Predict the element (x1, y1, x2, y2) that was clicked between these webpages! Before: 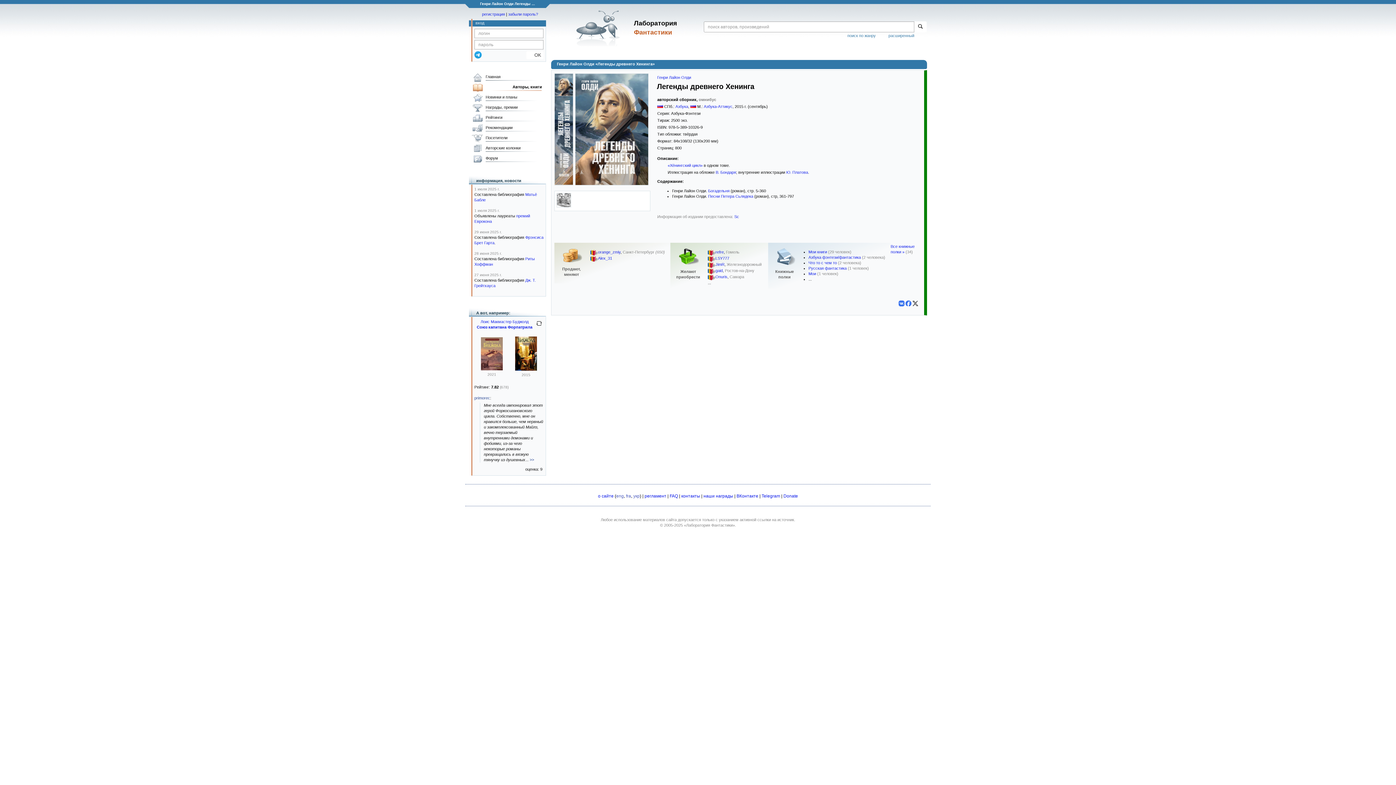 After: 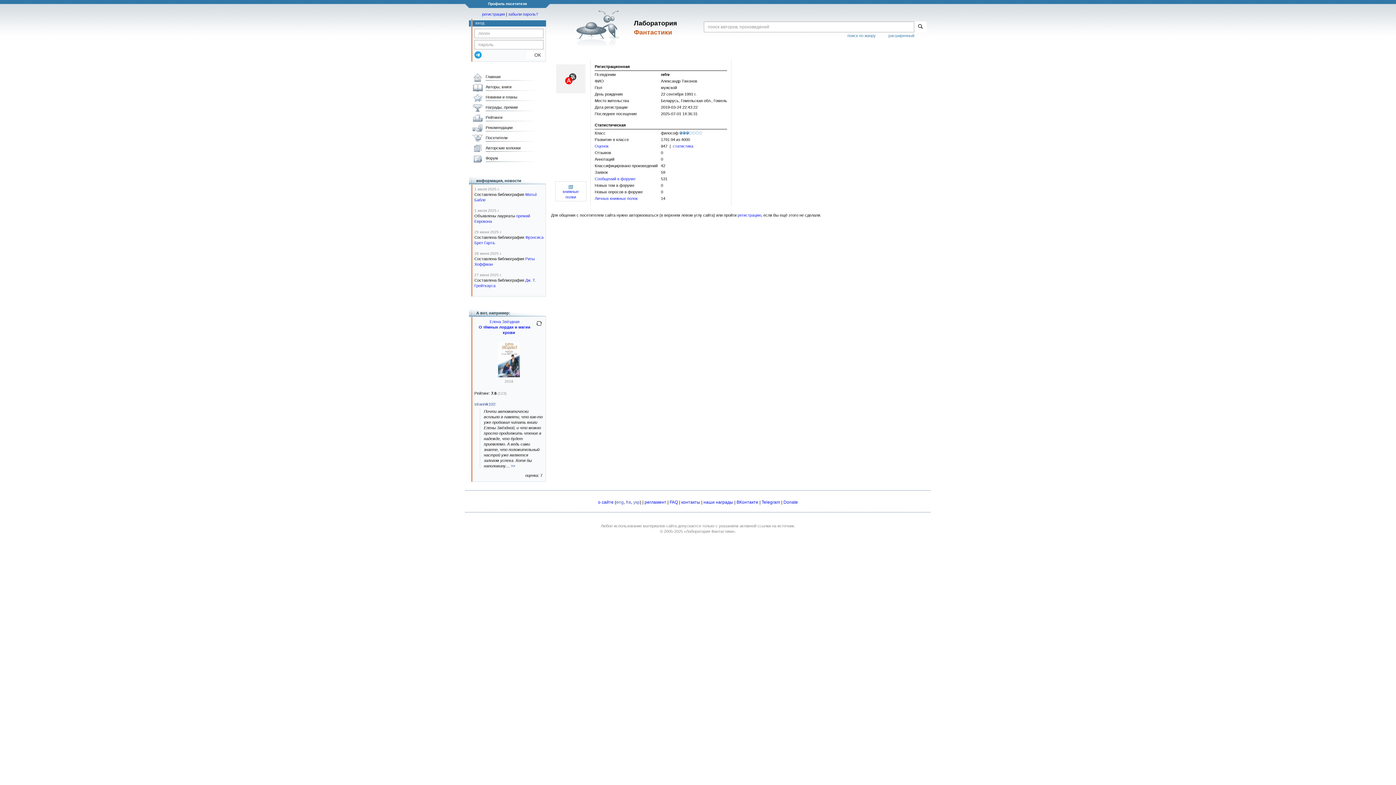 Action: label: refre bbox: (715, 249, 724, 254)